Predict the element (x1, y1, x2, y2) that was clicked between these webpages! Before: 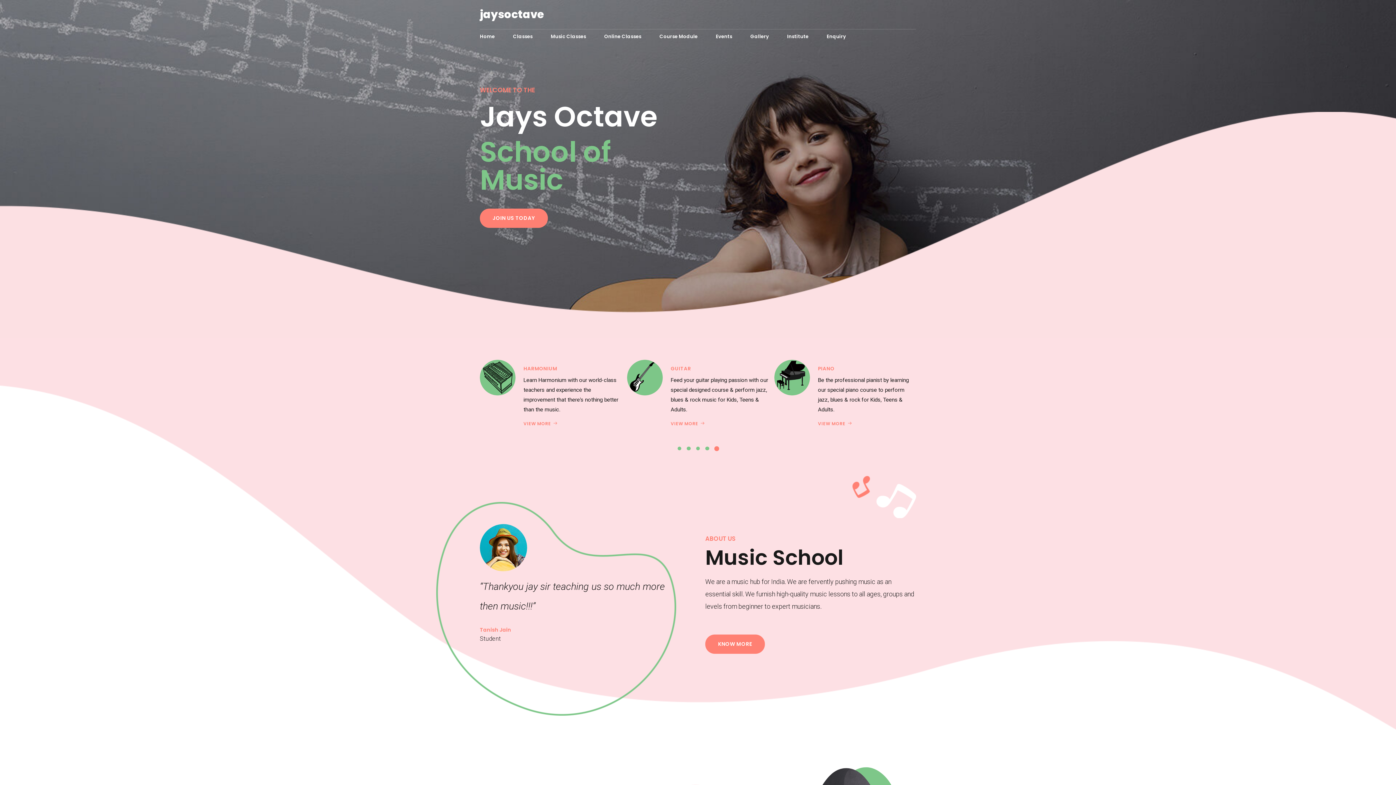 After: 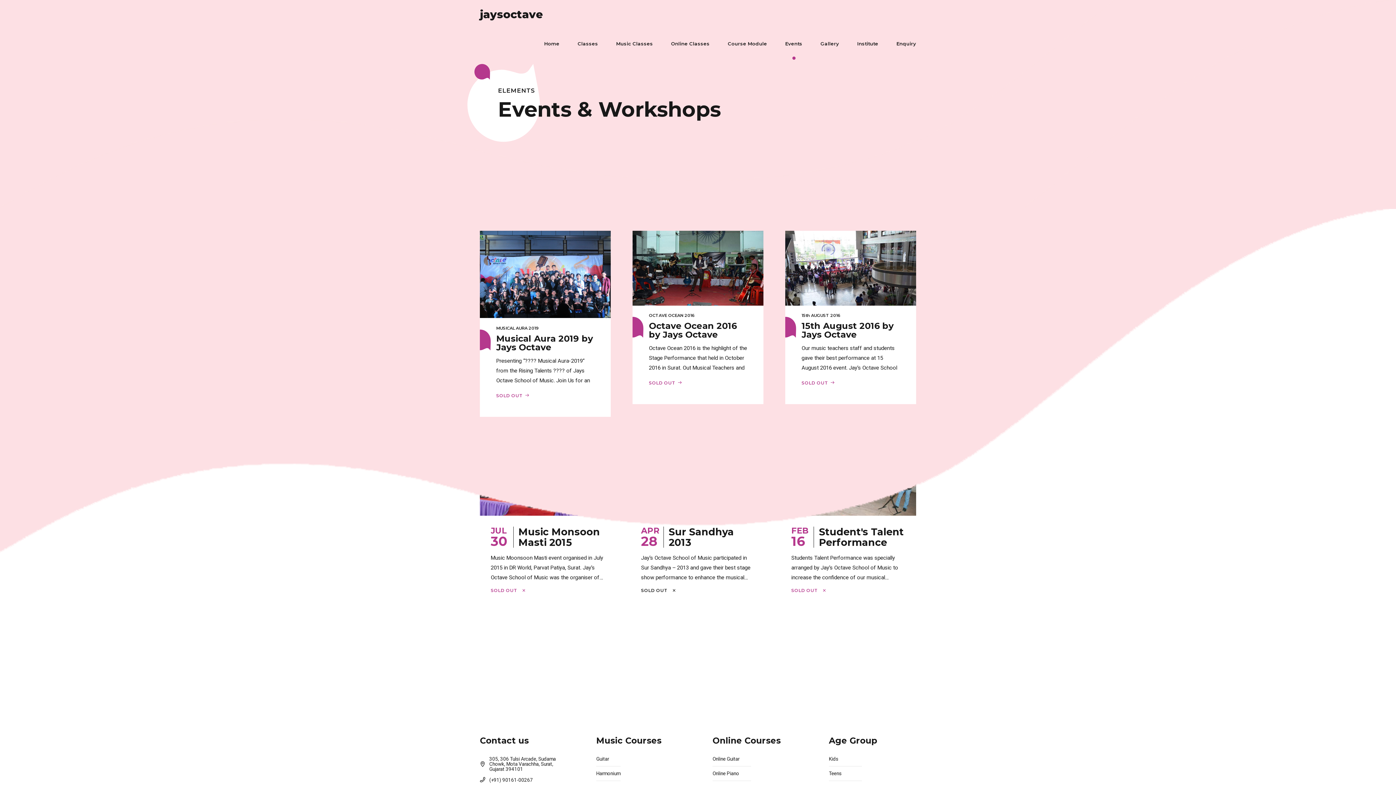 Action: bbox: (716, 29, 732, 44) label: Events